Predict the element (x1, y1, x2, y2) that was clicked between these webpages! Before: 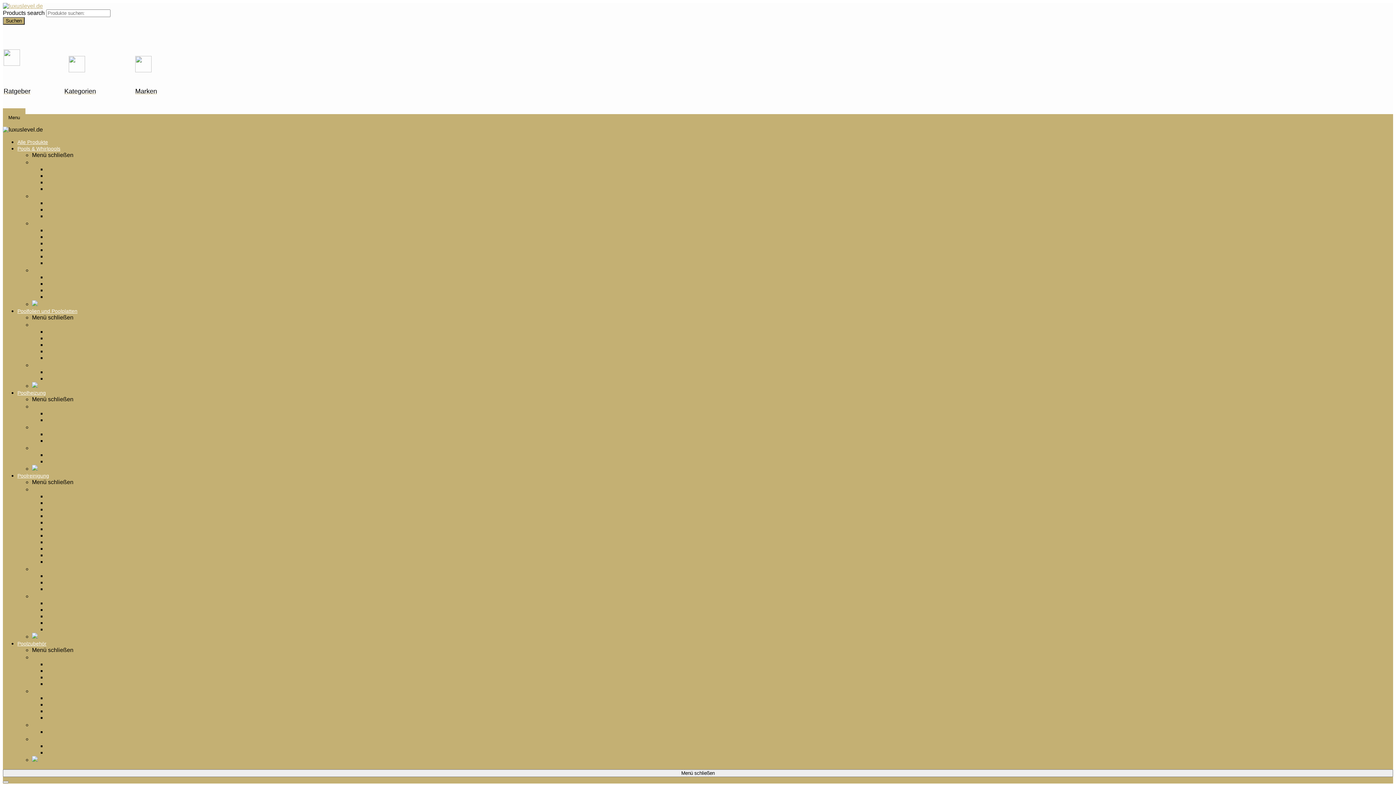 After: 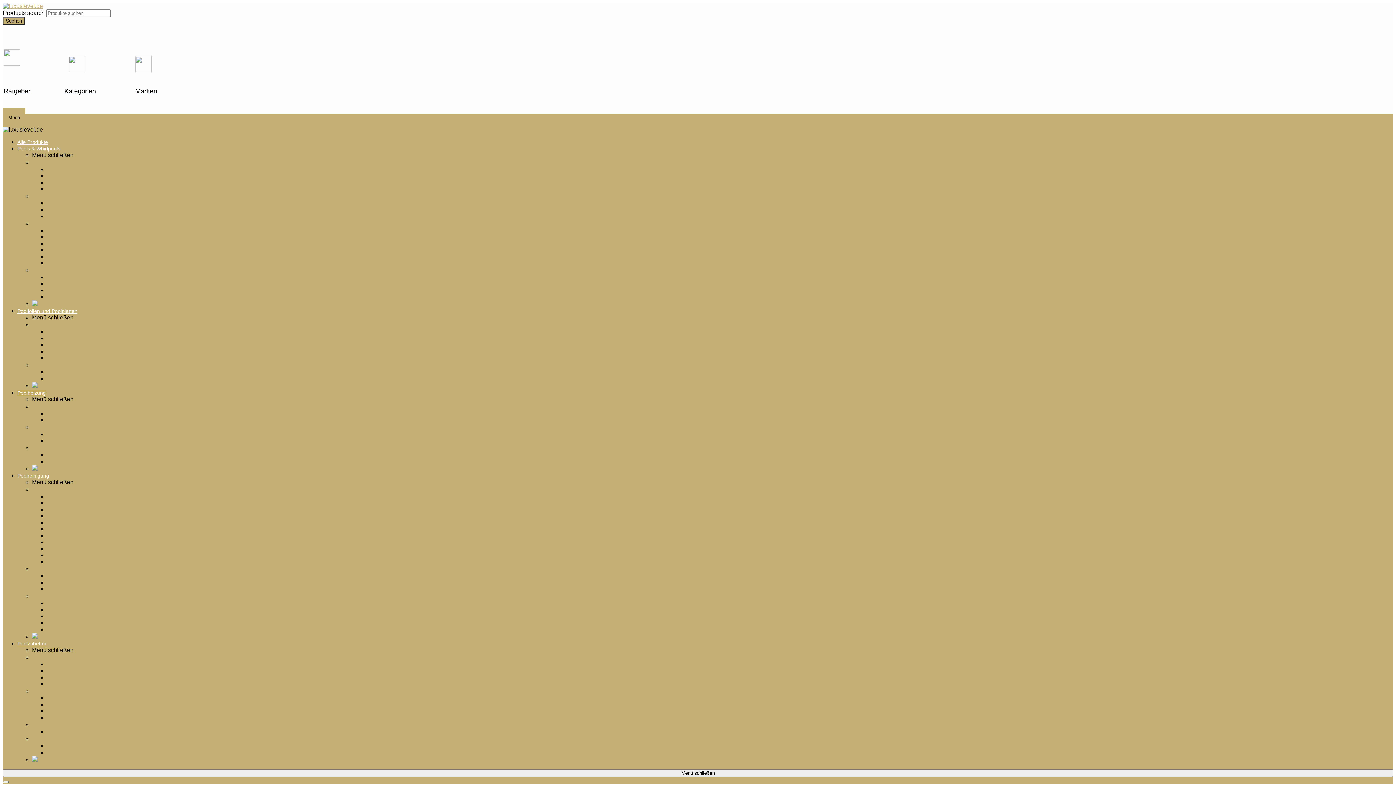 Action: bbox: (46, 431, 115, 437) label: Solarheizung & Solarabsorber